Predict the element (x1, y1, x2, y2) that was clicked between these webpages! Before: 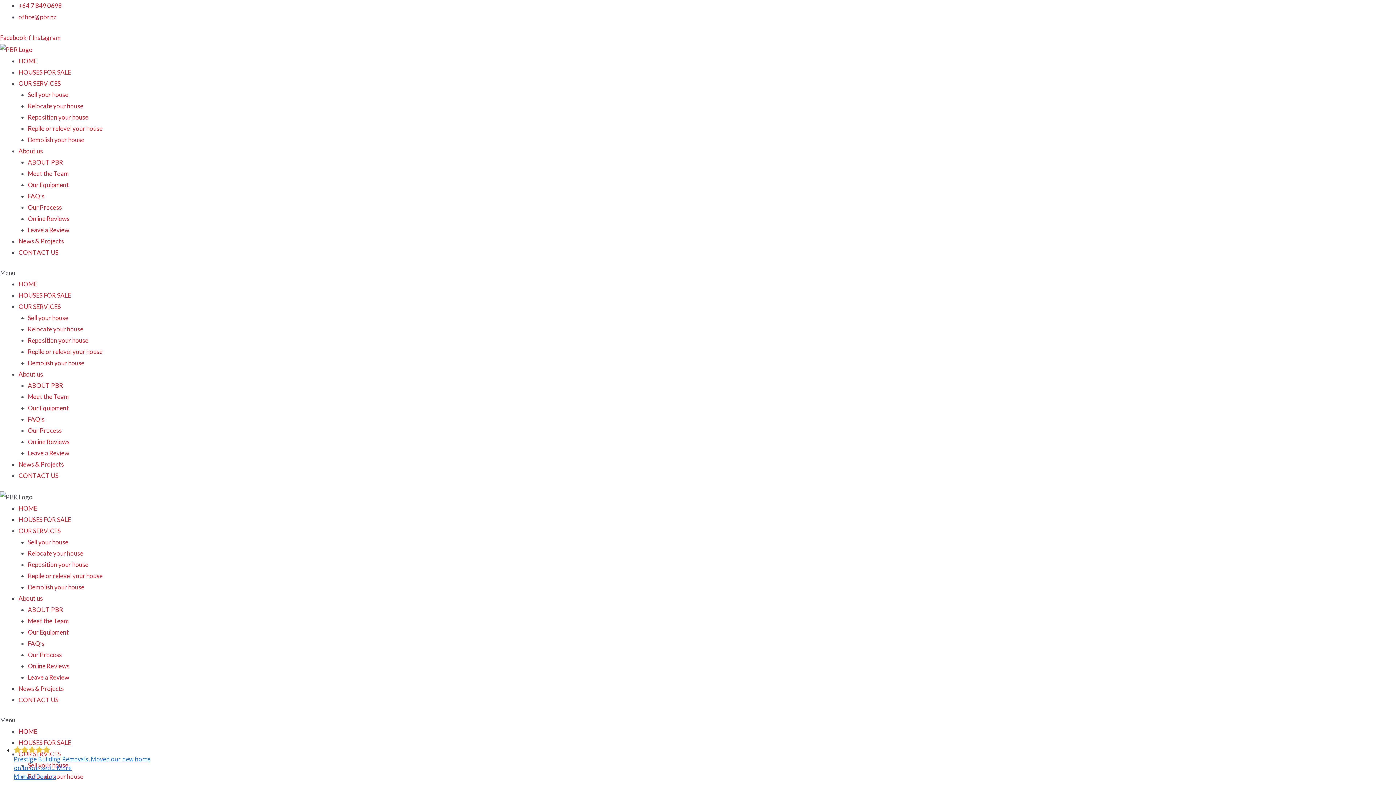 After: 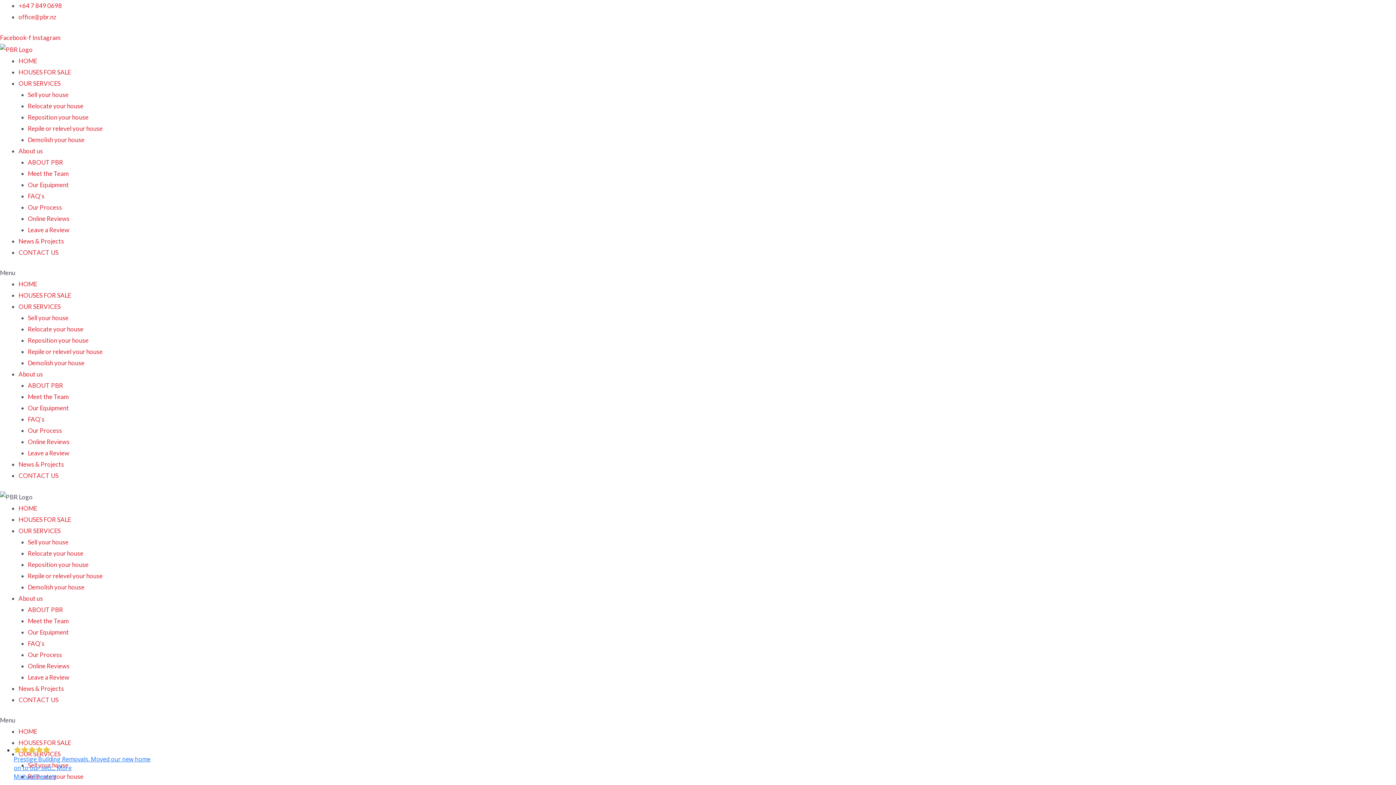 Action: bbox: (18, 696, 58, 703) label: CONTACT US